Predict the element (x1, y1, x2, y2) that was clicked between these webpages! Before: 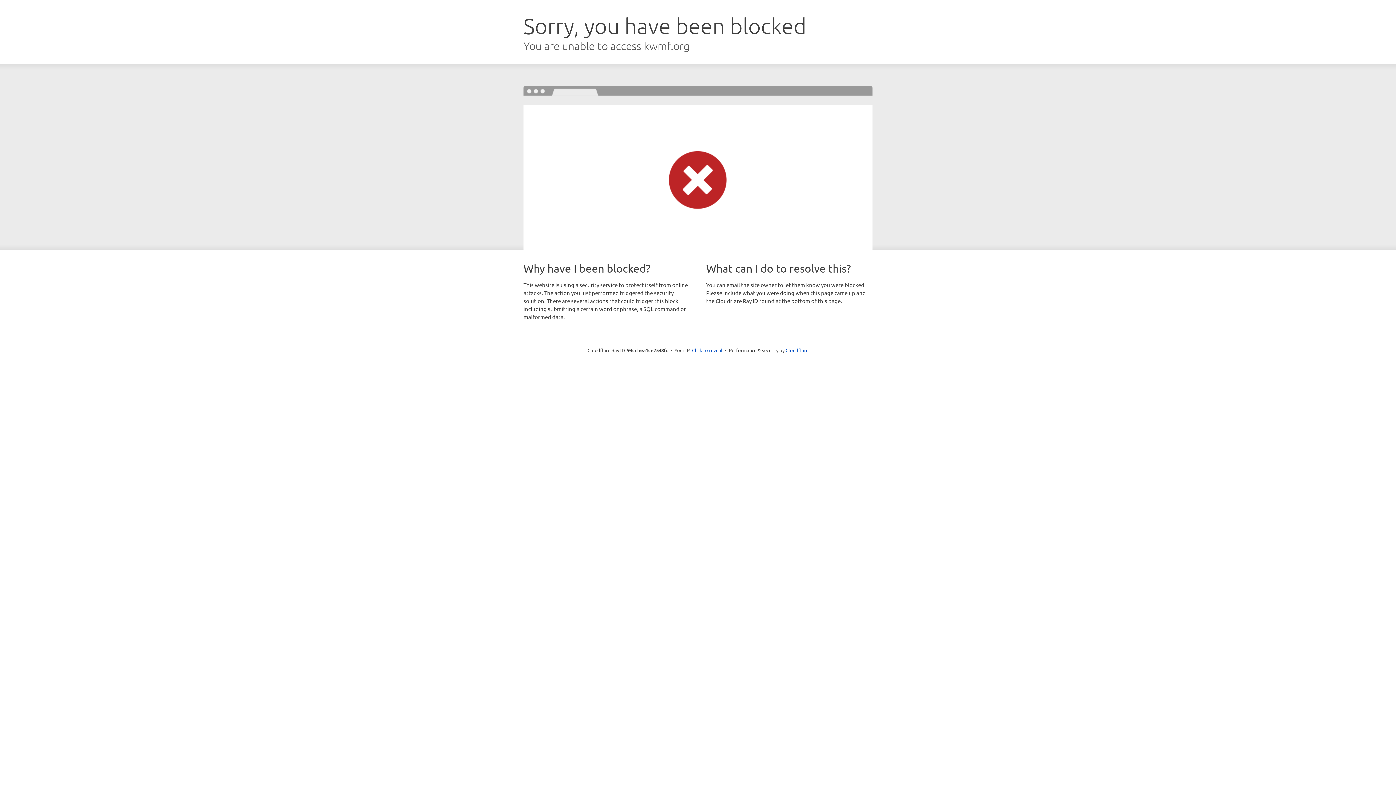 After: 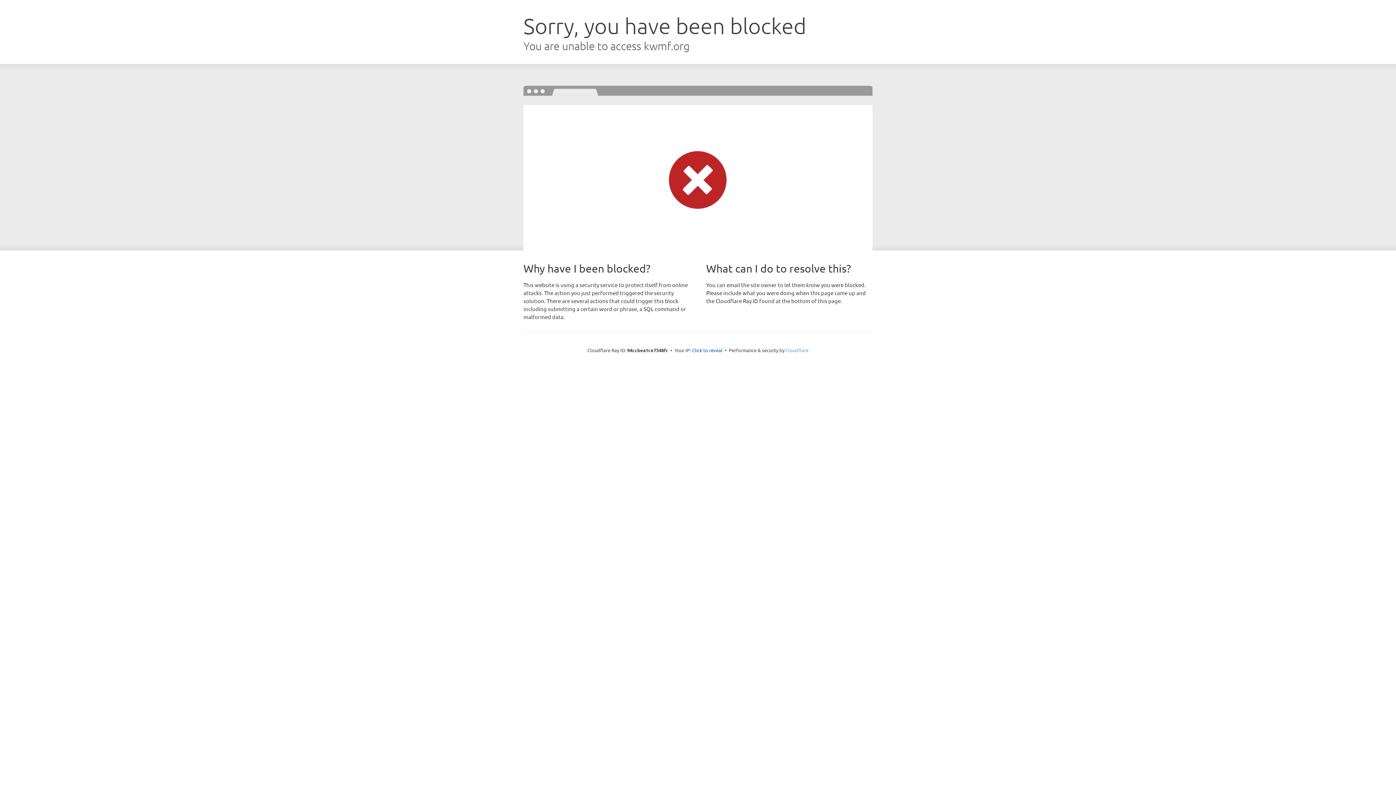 Action: bbox: (785, 347, 808, 353) label: Cloudflare